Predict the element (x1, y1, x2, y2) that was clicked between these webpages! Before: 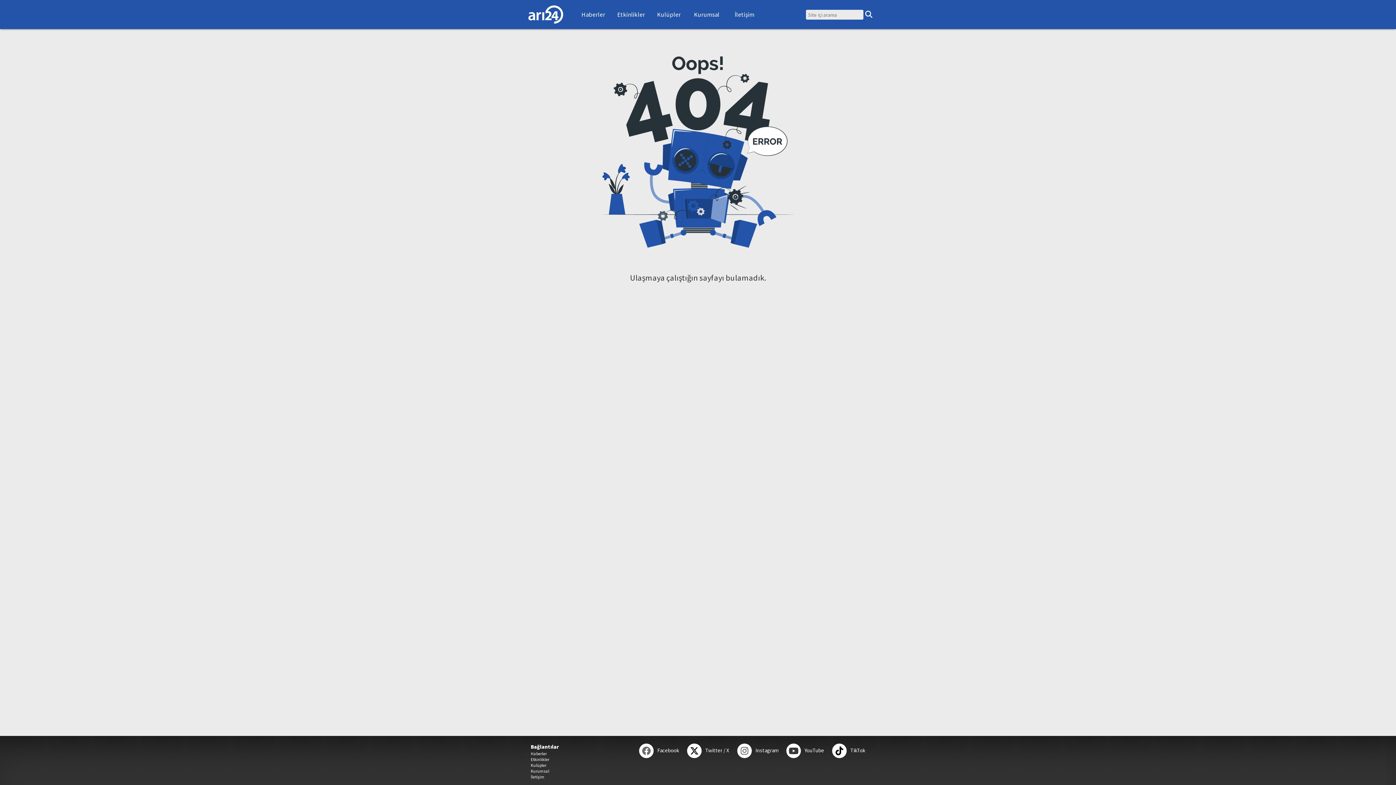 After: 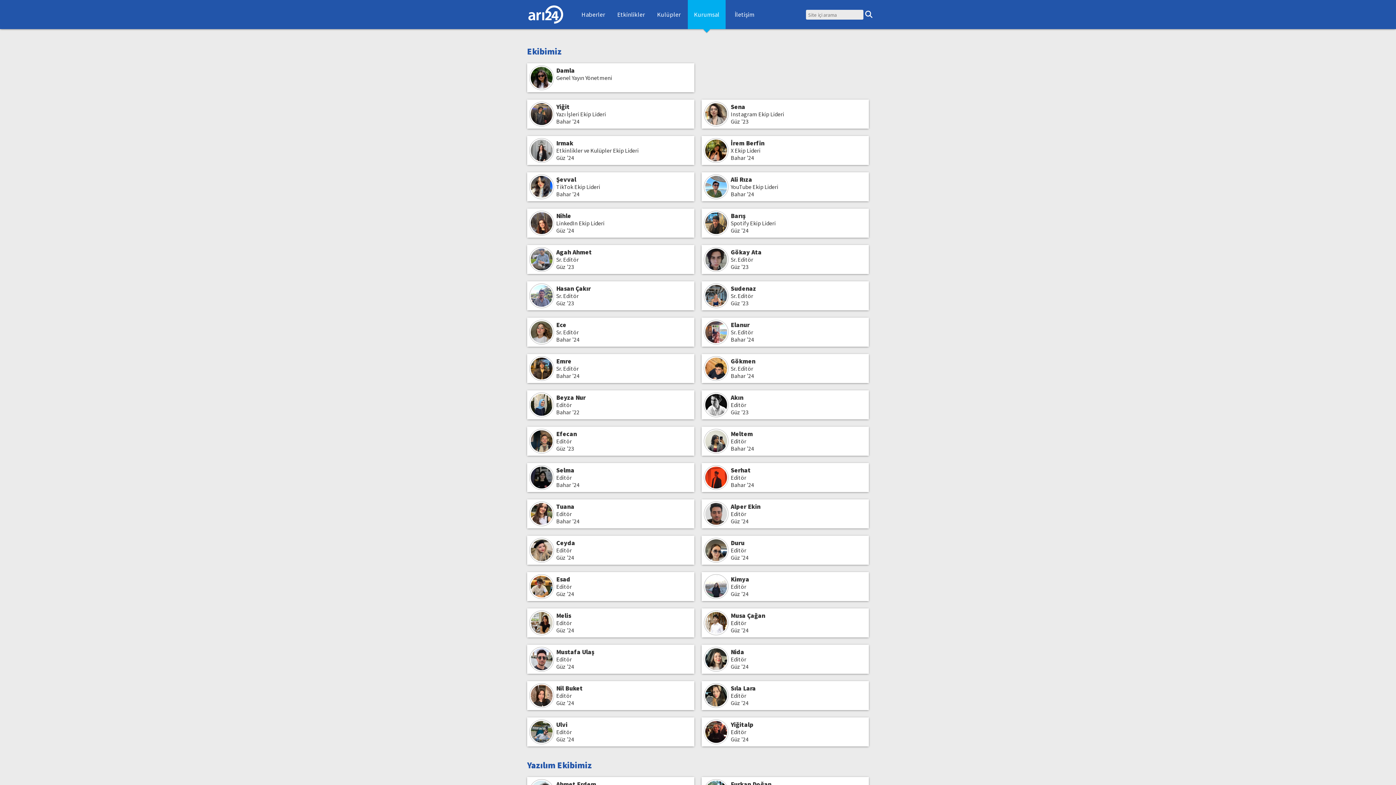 Action: label: Kurumsal bbox: (688, 0, 725, 29)